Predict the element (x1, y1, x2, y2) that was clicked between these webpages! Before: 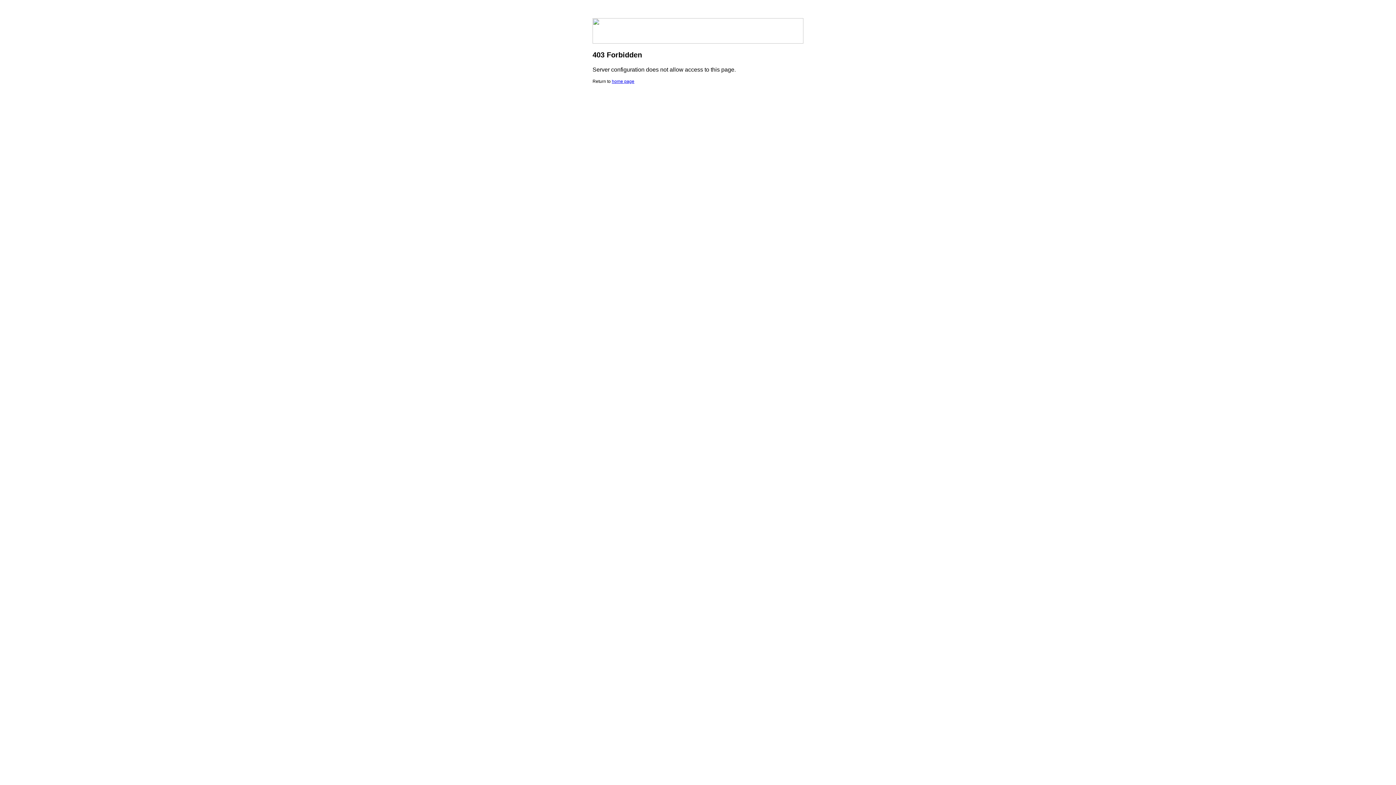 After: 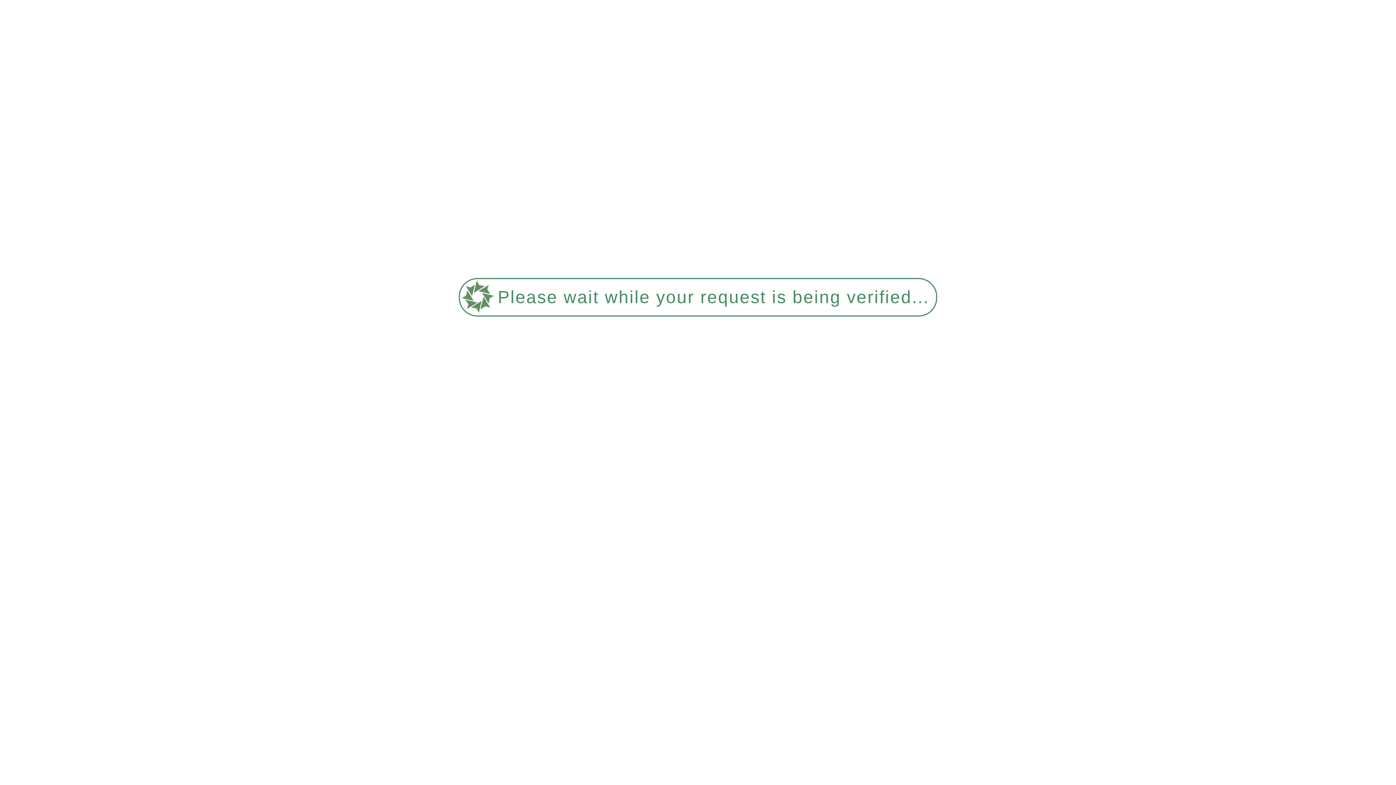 Action: label: home page bbox: (612, 78, 634, 84)